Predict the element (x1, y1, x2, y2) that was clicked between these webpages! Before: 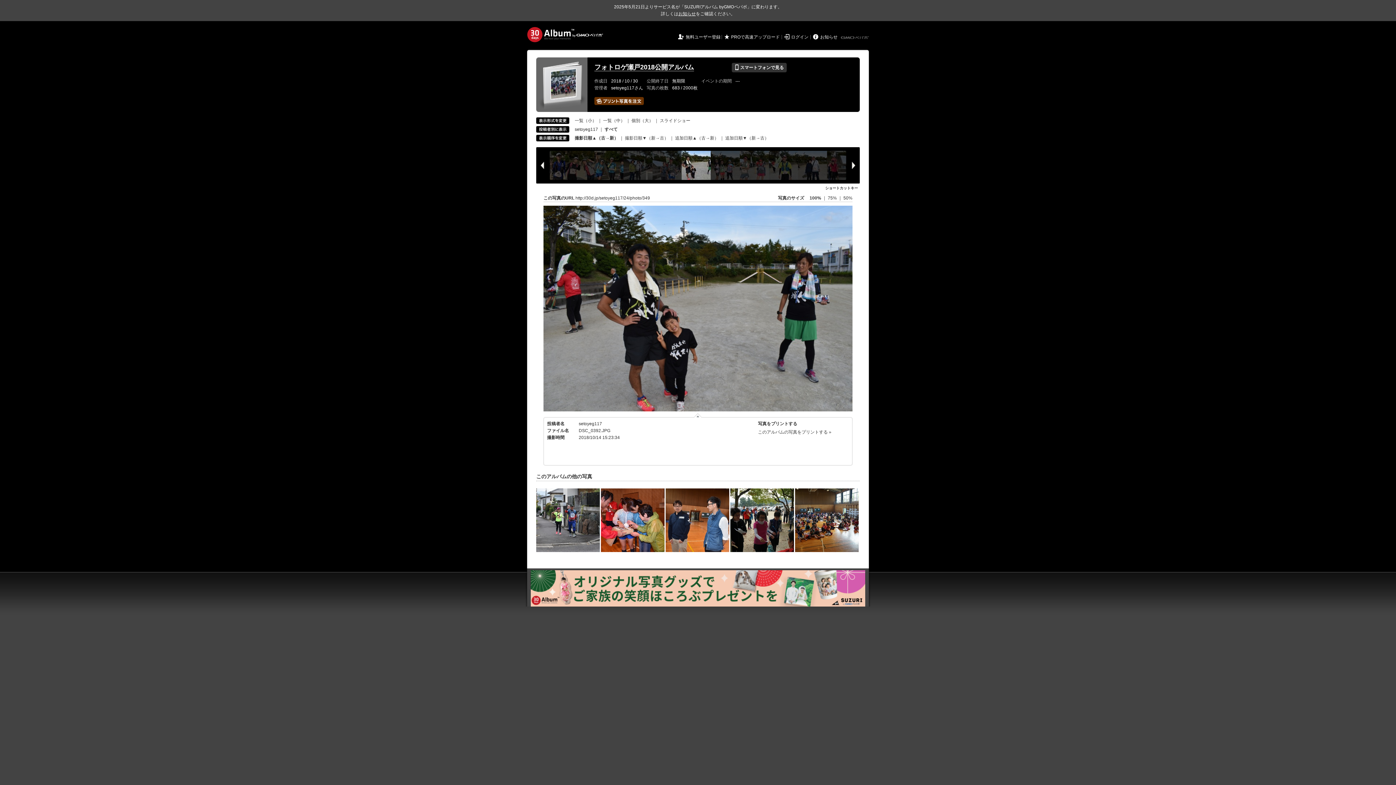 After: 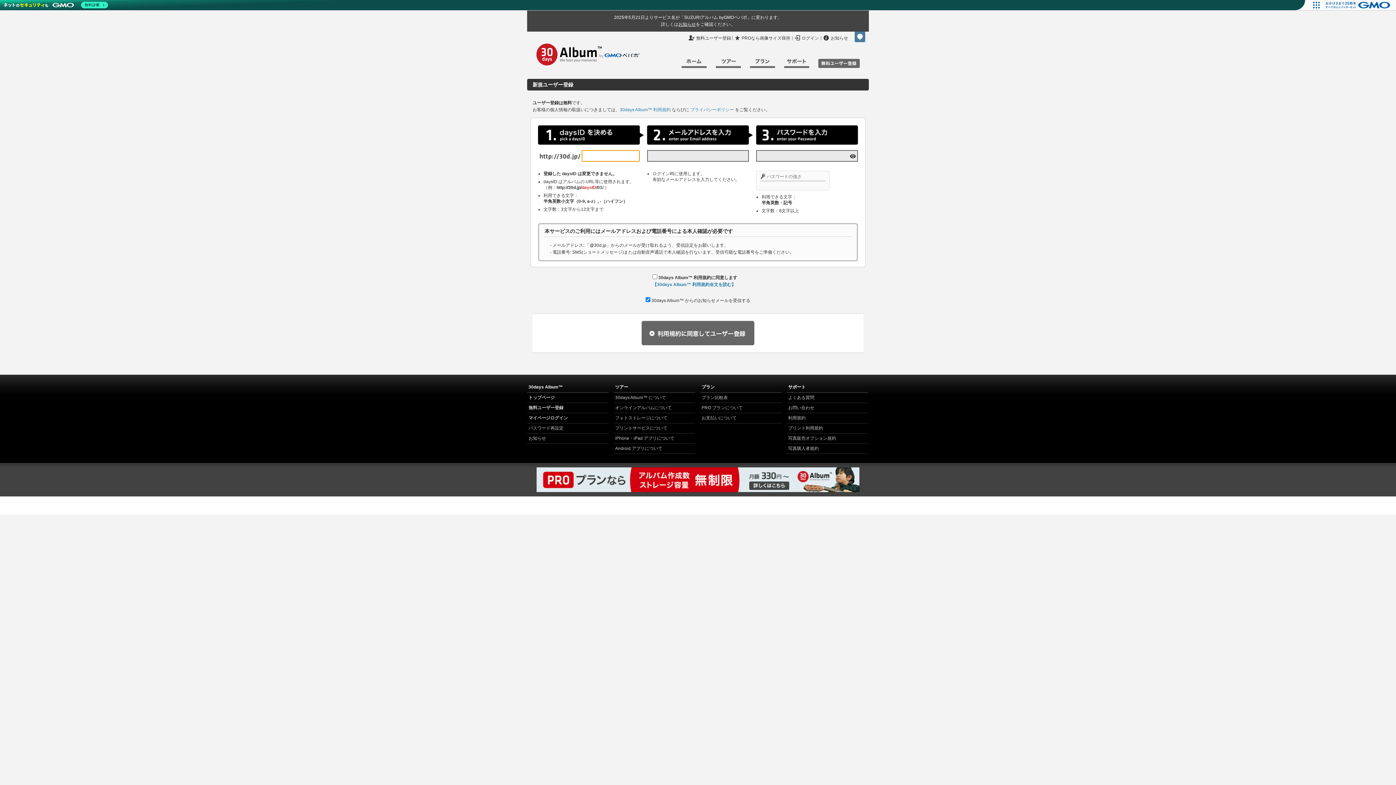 Action: bbox: (685, 34, 720, 39) label: 無料ユーザー登録